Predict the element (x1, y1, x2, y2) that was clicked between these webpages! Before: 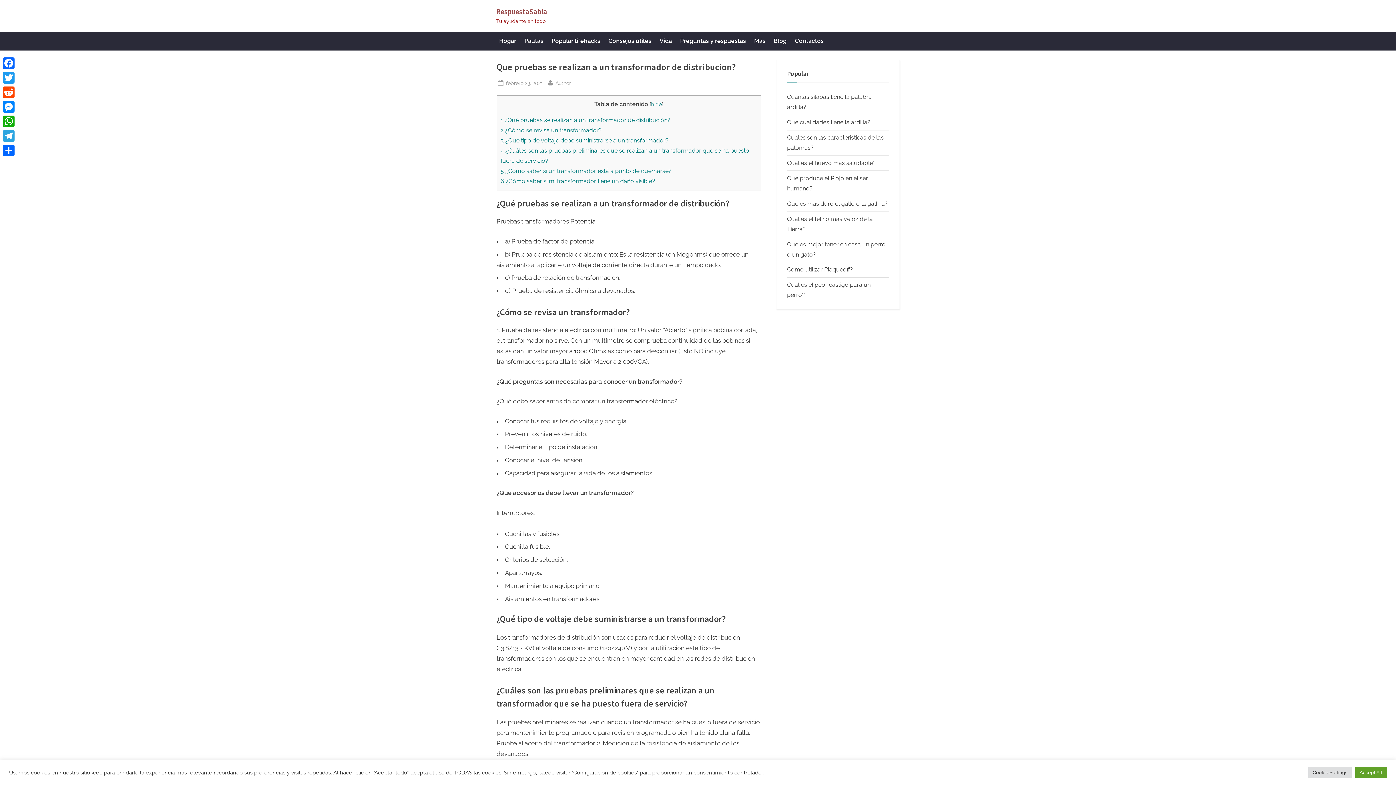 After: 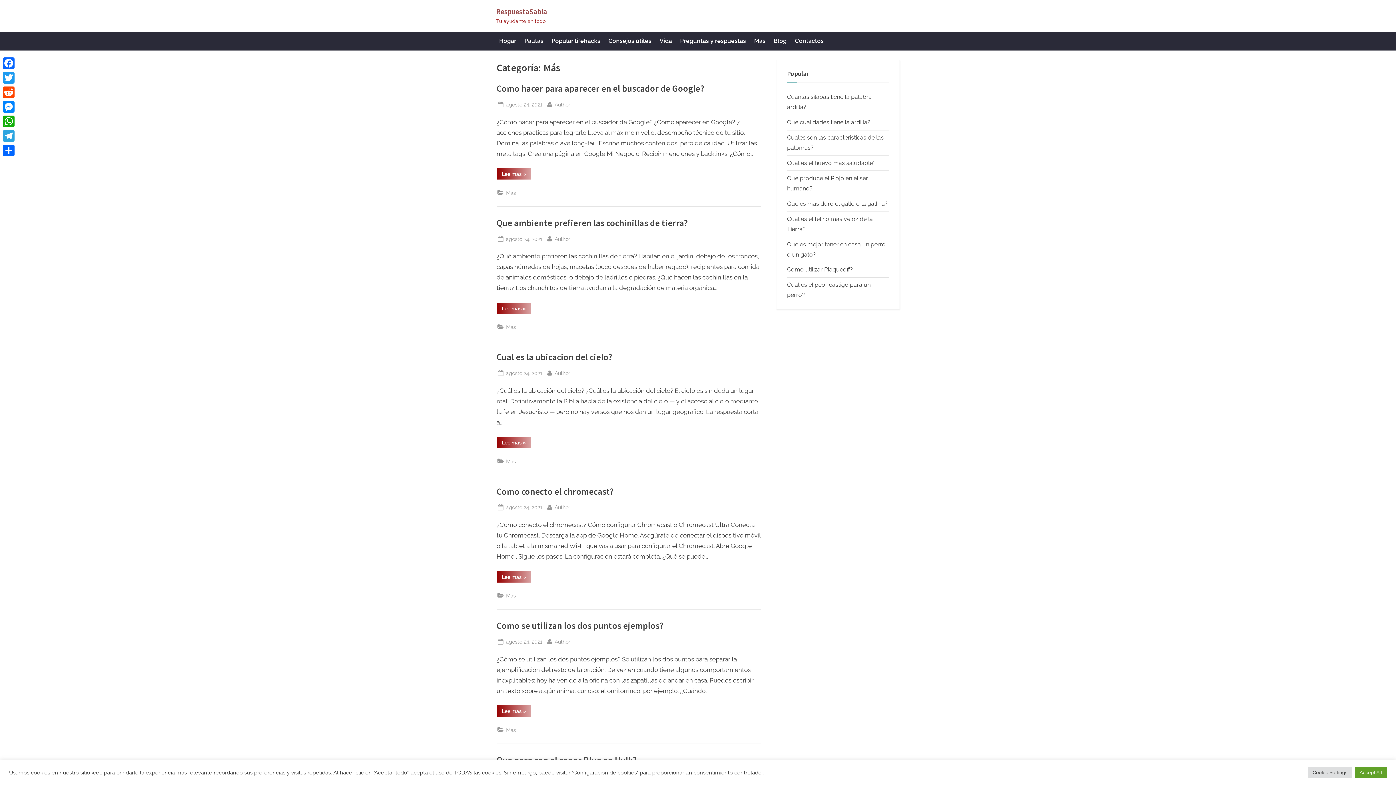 Action: bbox: (751, 34, 768, 47) label: Más